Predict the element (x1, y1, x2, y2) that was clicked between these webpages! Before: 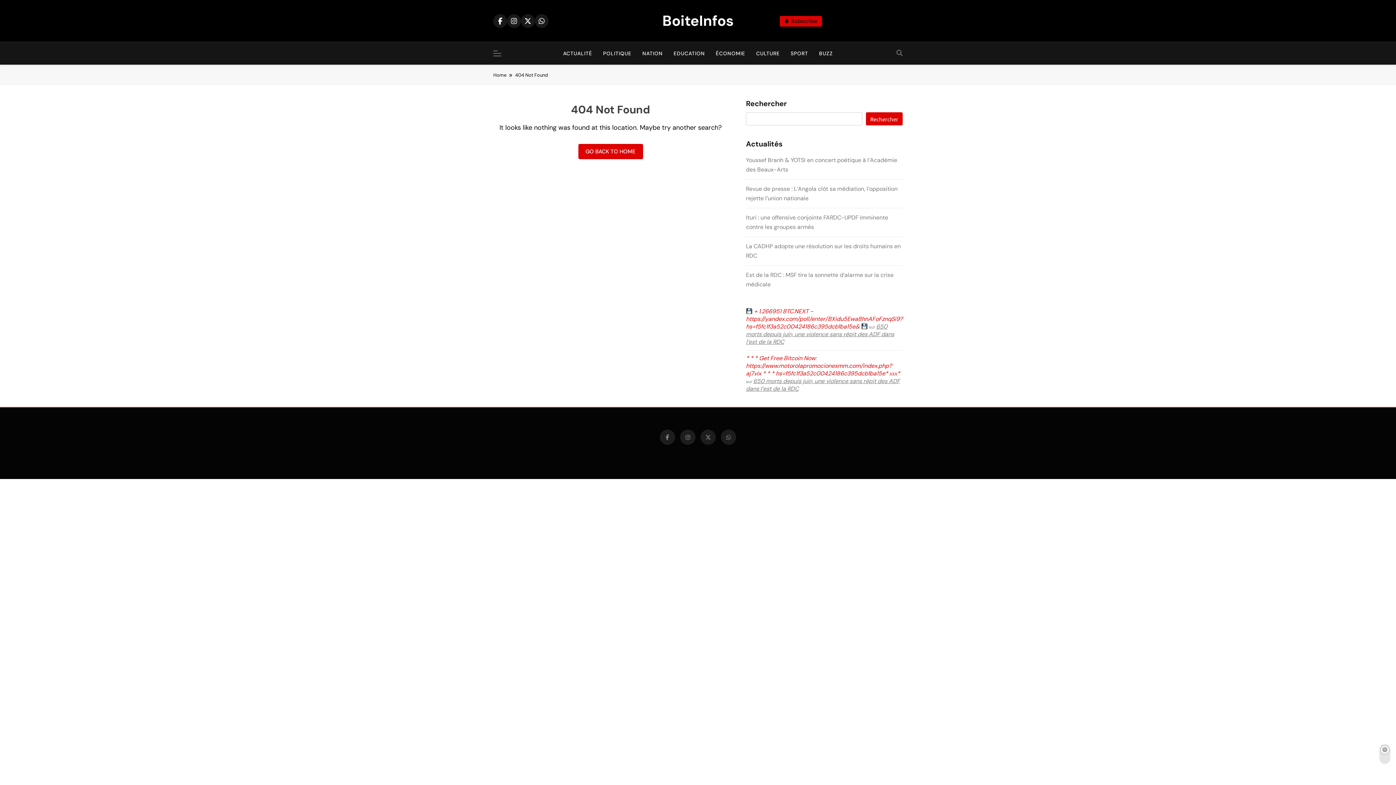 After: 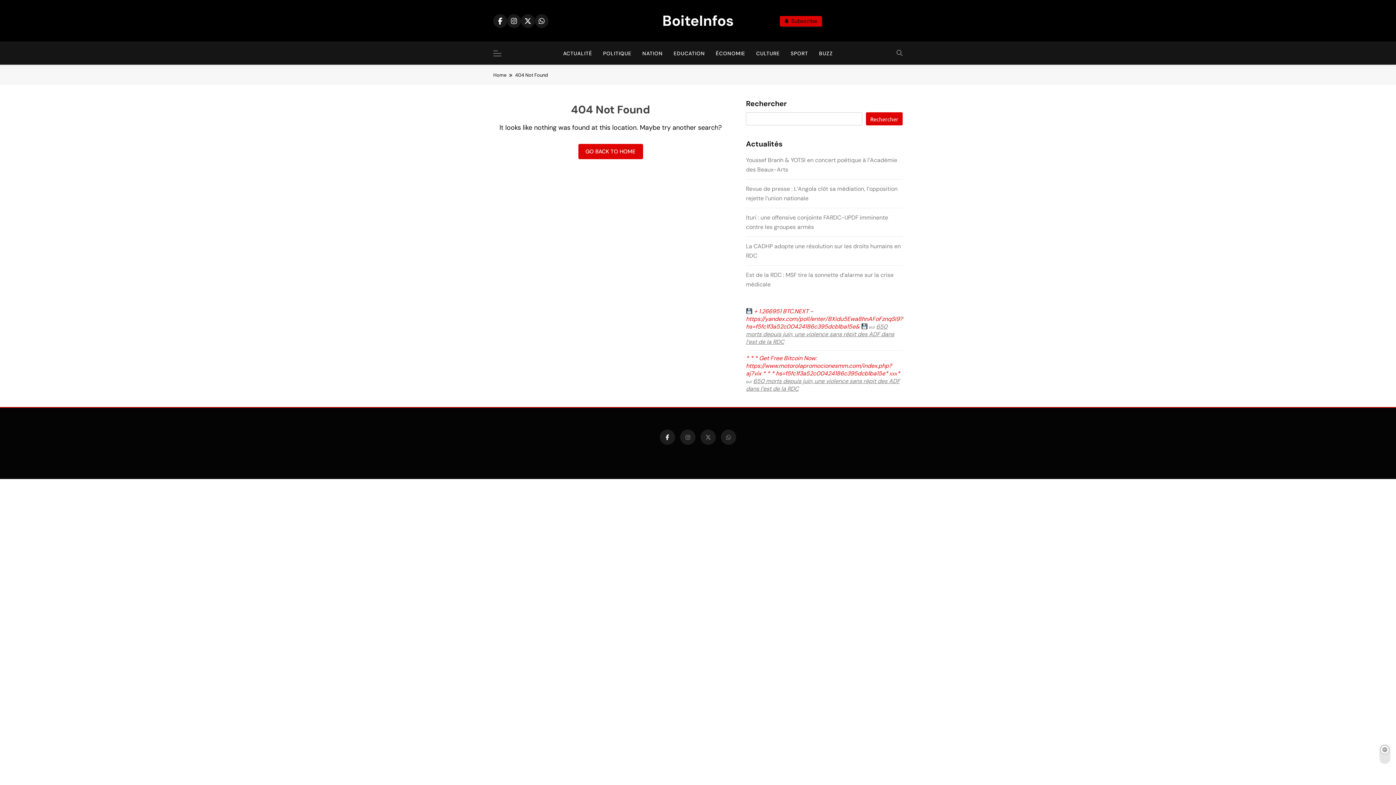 Action: bbox: (660, 429, 675, 445)